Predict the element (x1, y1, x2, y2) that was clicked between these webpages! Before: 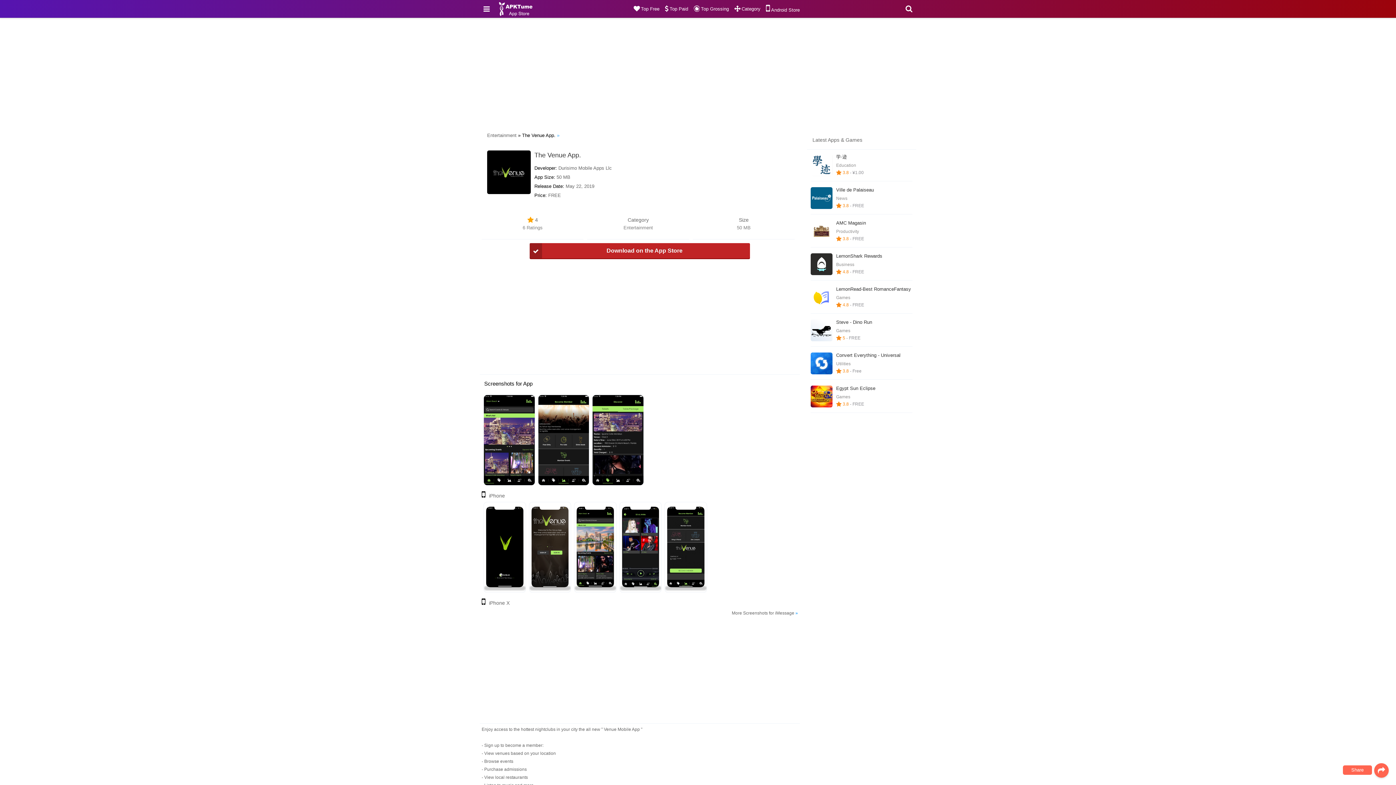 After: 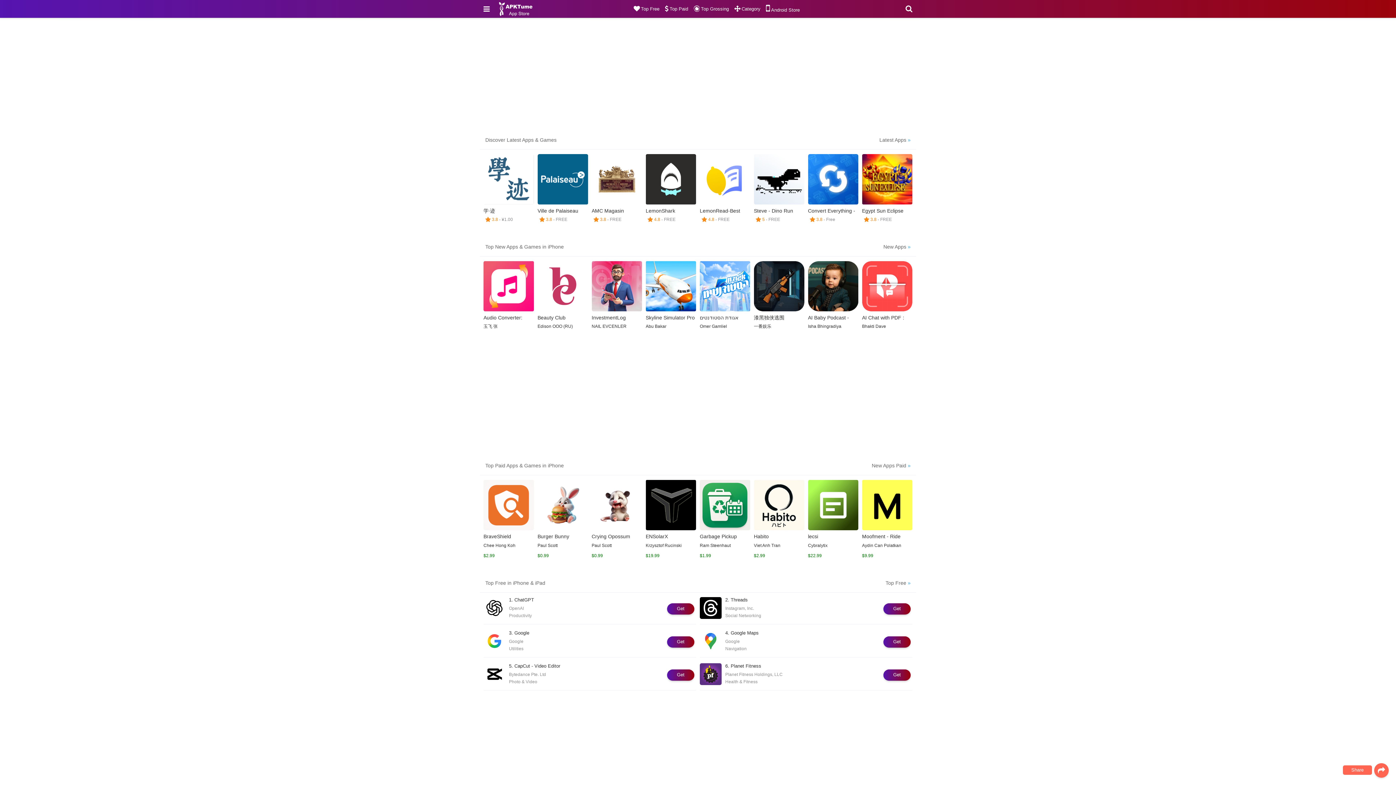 Action: bbox: (489, 0, 533, 17)